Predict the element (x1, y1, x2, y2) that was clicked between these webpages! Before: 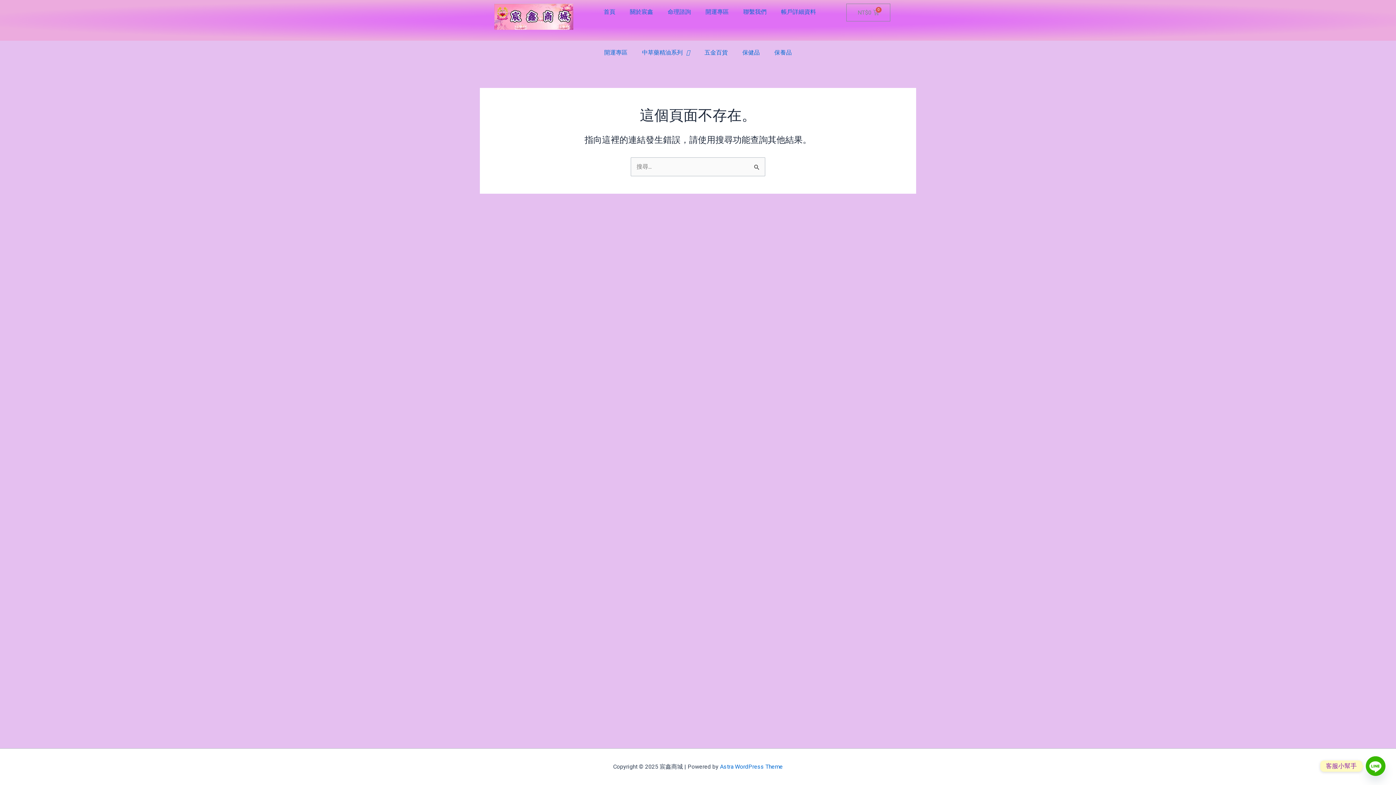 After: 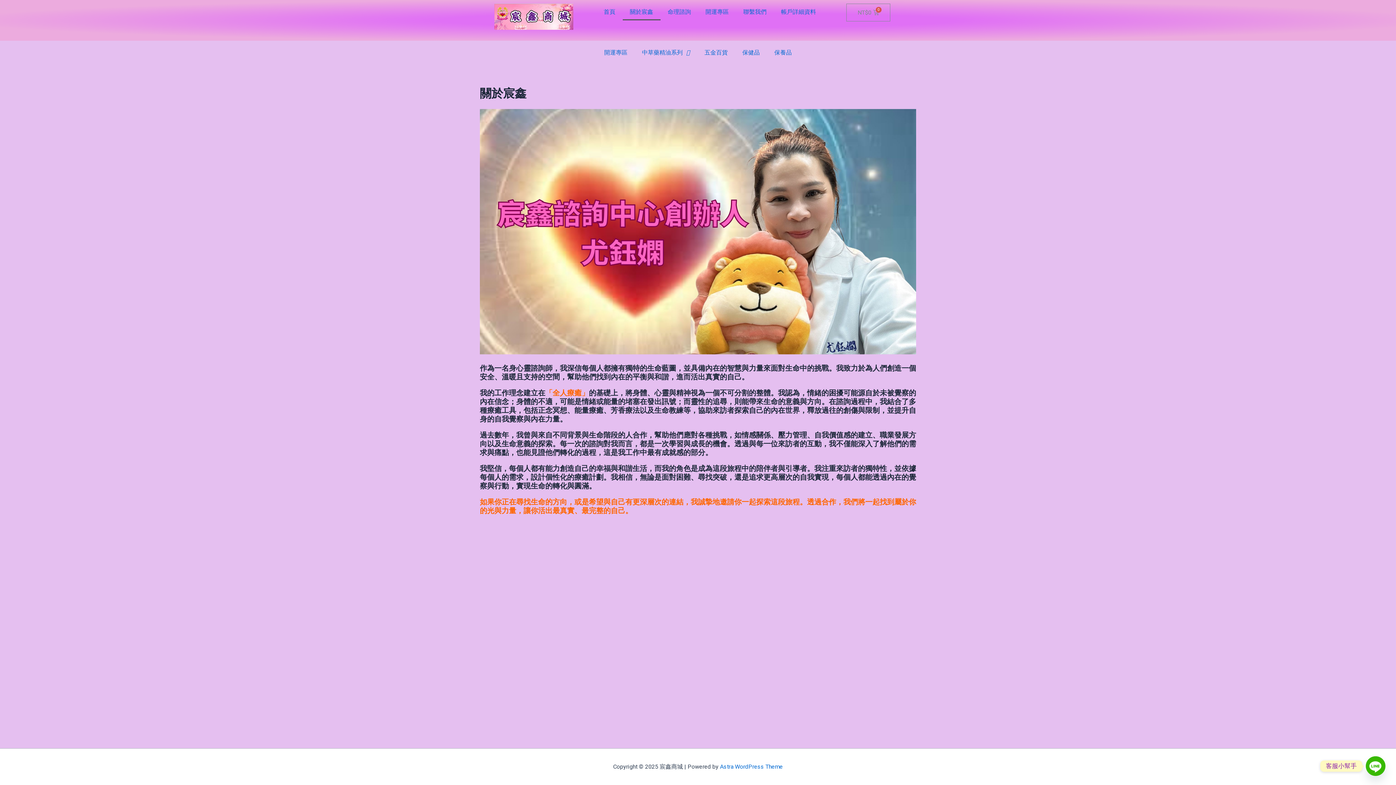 Action: bbox: (622, 3, 660, 20) label: 關於宸鑫